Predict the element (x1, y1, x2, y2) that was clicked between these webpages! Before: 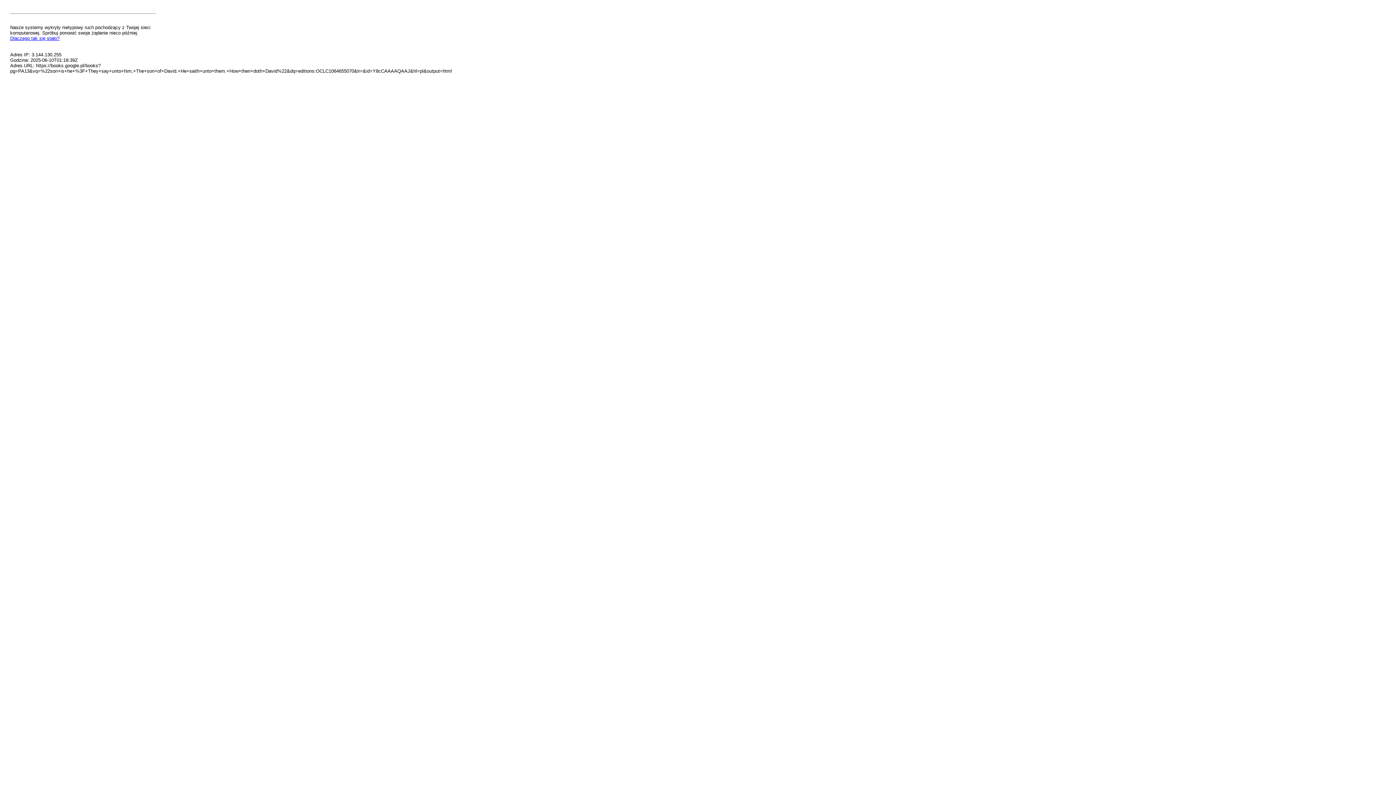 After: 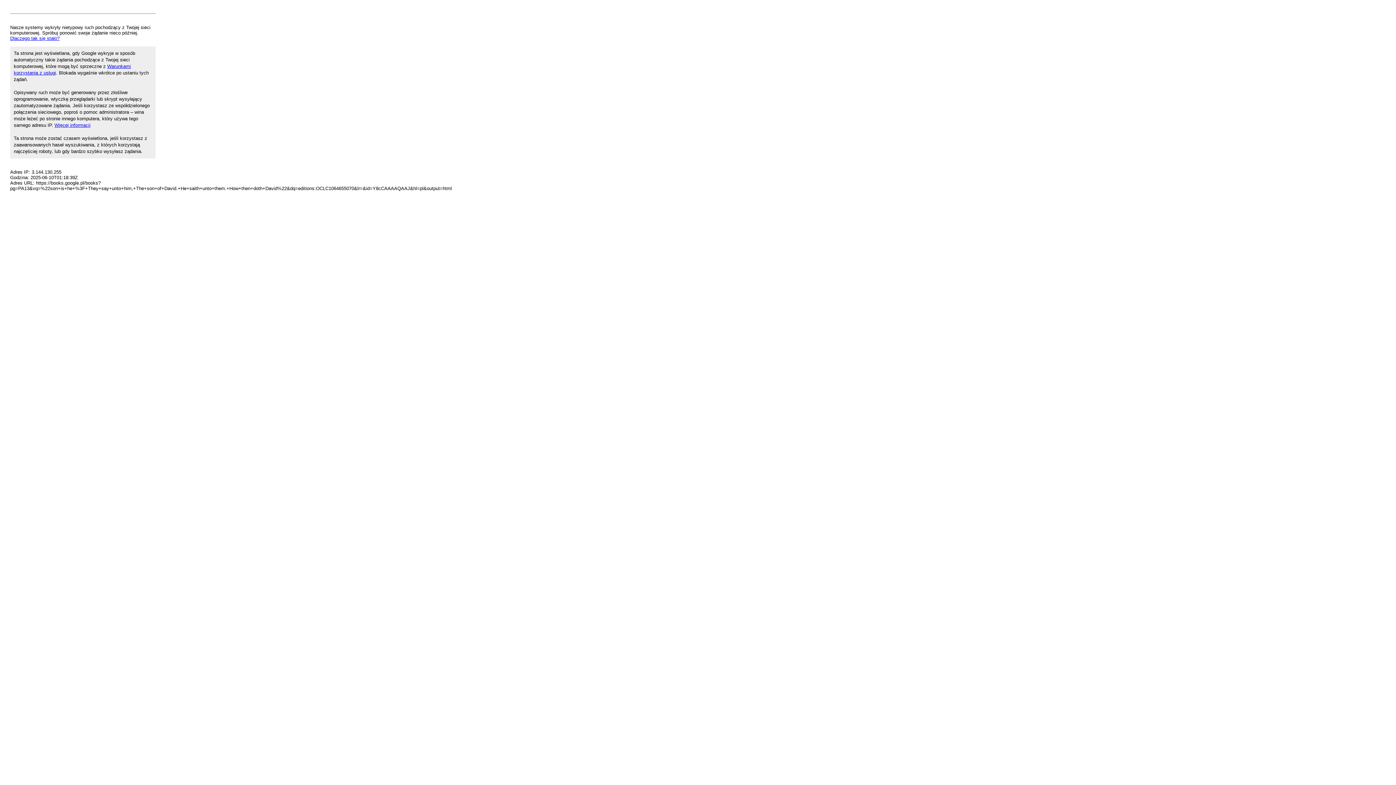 Action: bbox: (10, 35, 59, 41) label: Dlaczego tak się stało?